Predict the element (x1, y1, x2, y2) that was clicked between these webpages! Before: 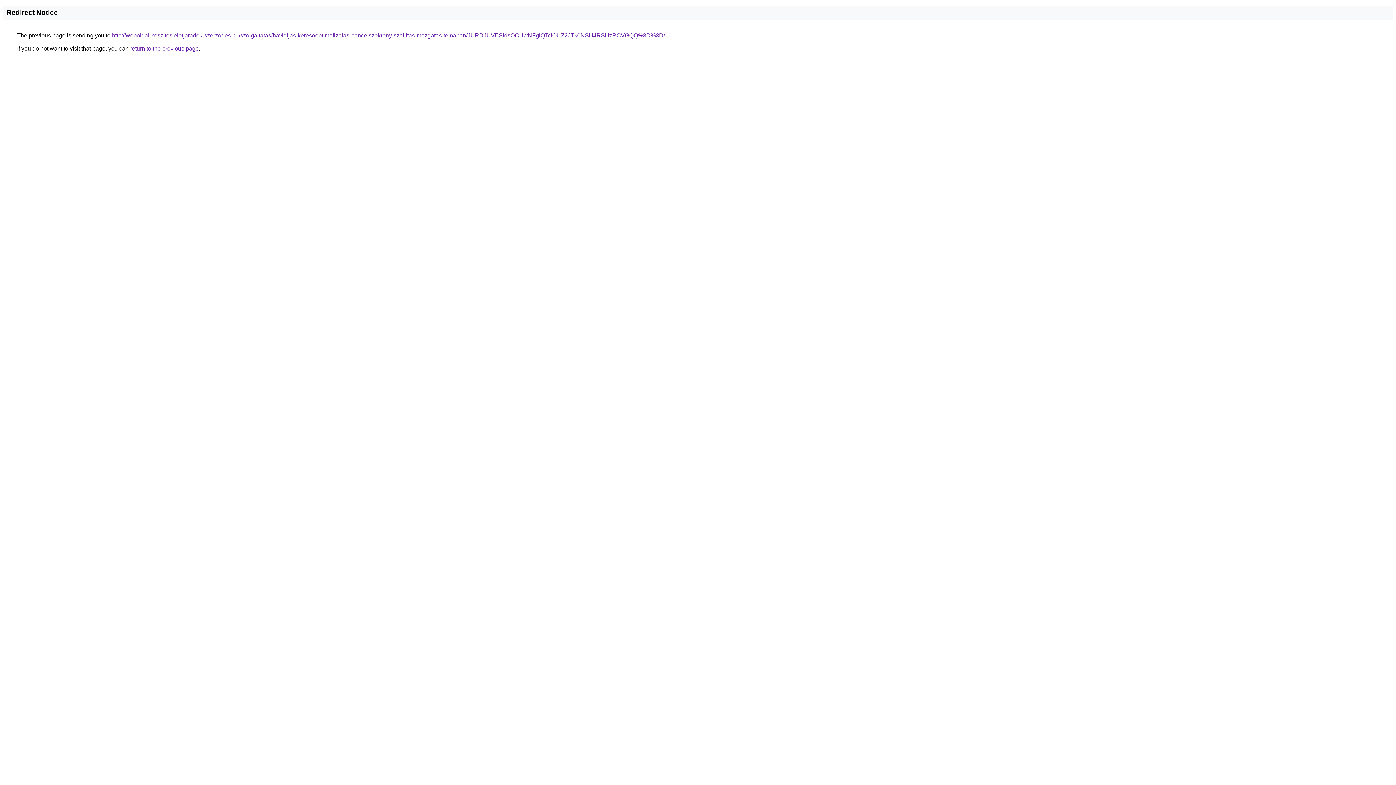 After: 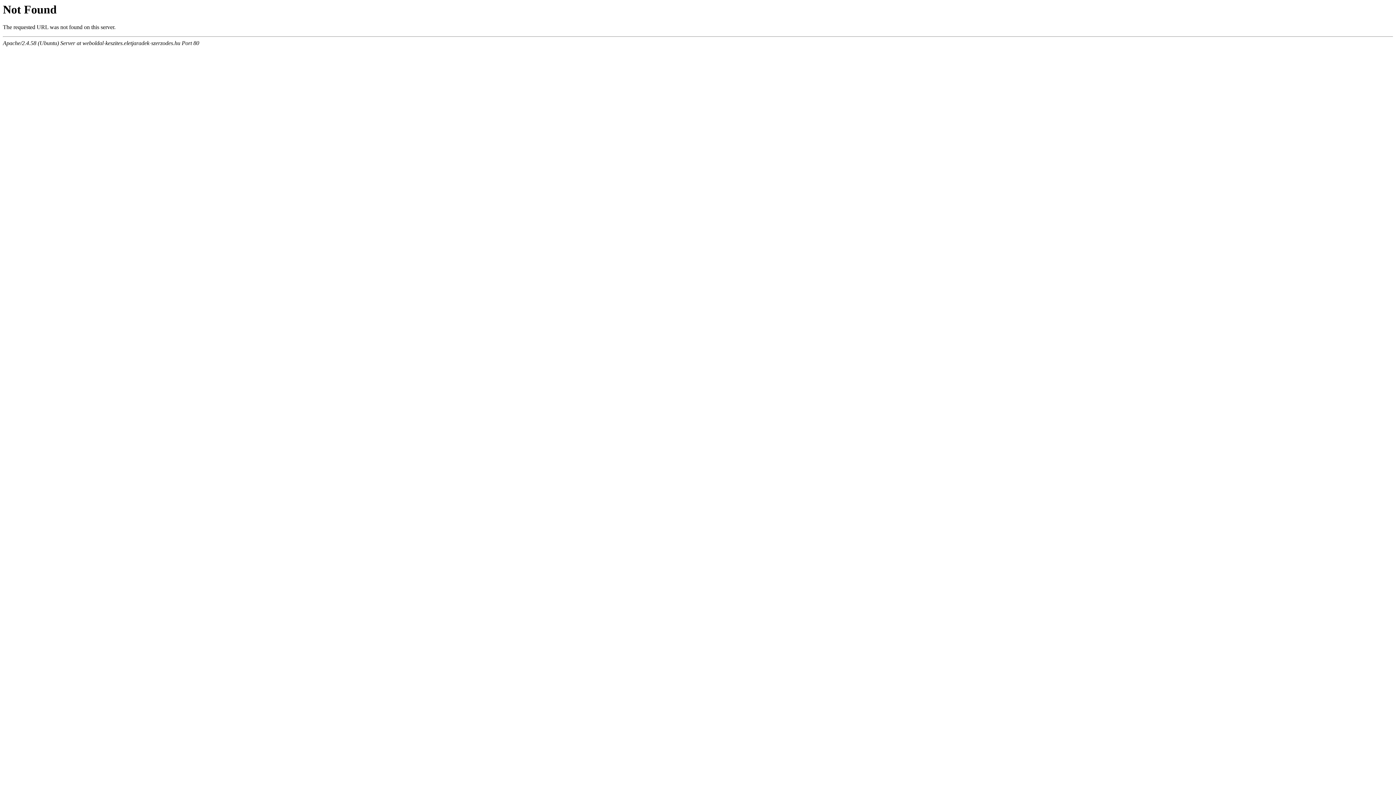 Action: label: http://weboldal-keszites.eletjaradek-szerzodes.hu/szolgaltatas/havidijas-keresooptimalizalas-pancelszekreny-szallitas-mozgatas-temaban/JURDJUVESldsOCUwNFglQTclOUZ2JTk0NSU4RSUzRCVGQQ%3D%3D/ bbox: (112, 32, 665, 38)